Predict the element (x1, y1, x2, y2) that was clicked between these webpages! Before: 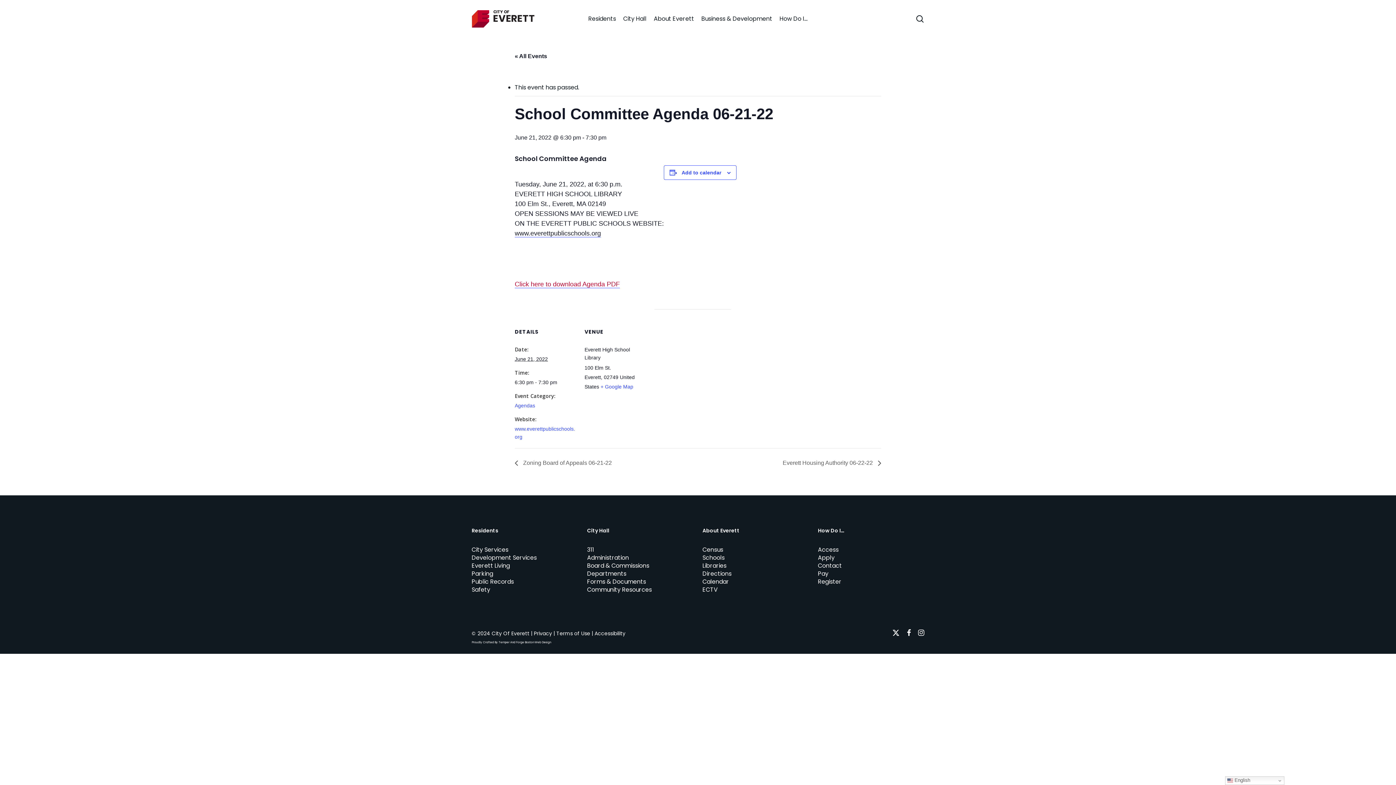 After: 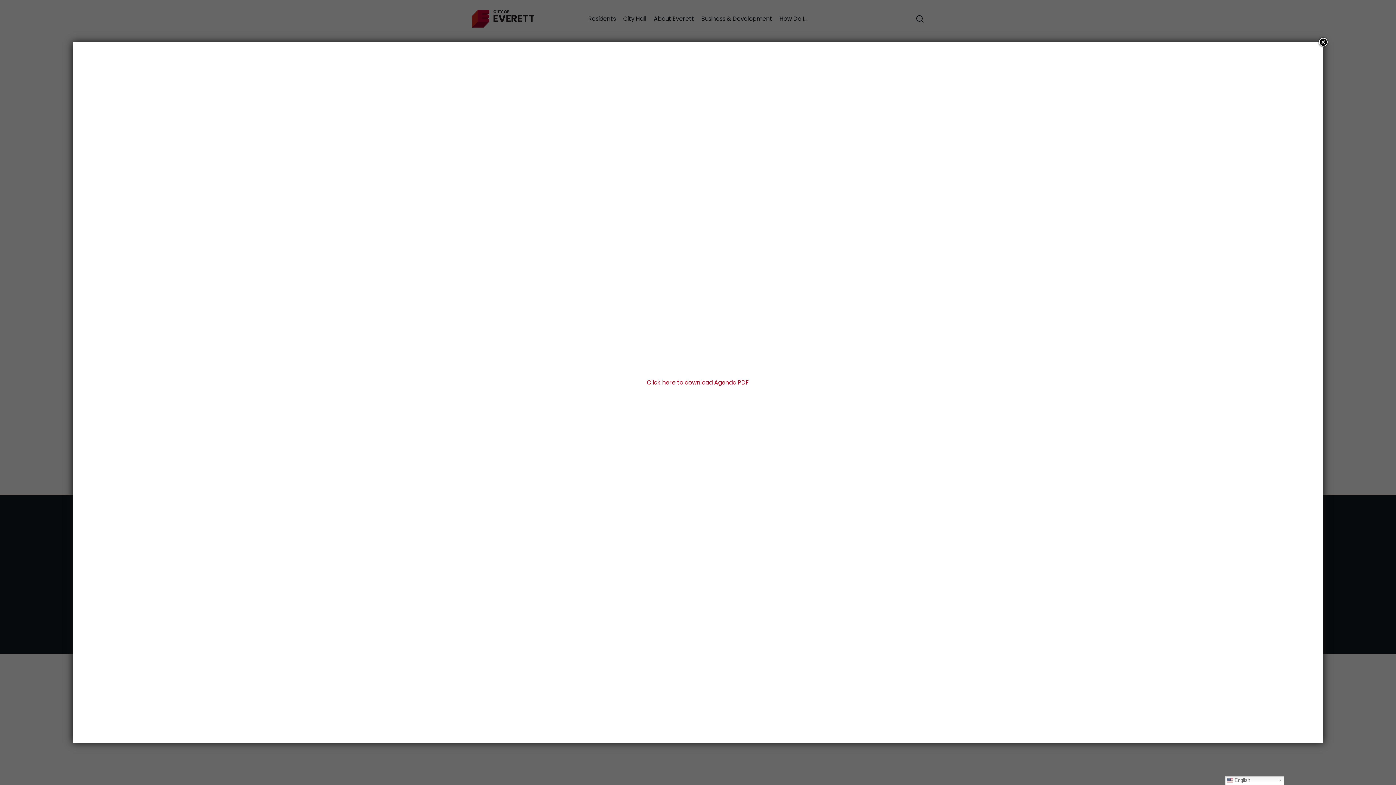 Action: bbox: (514, 280, 620, 288) label: Click here to download Agenda PDF